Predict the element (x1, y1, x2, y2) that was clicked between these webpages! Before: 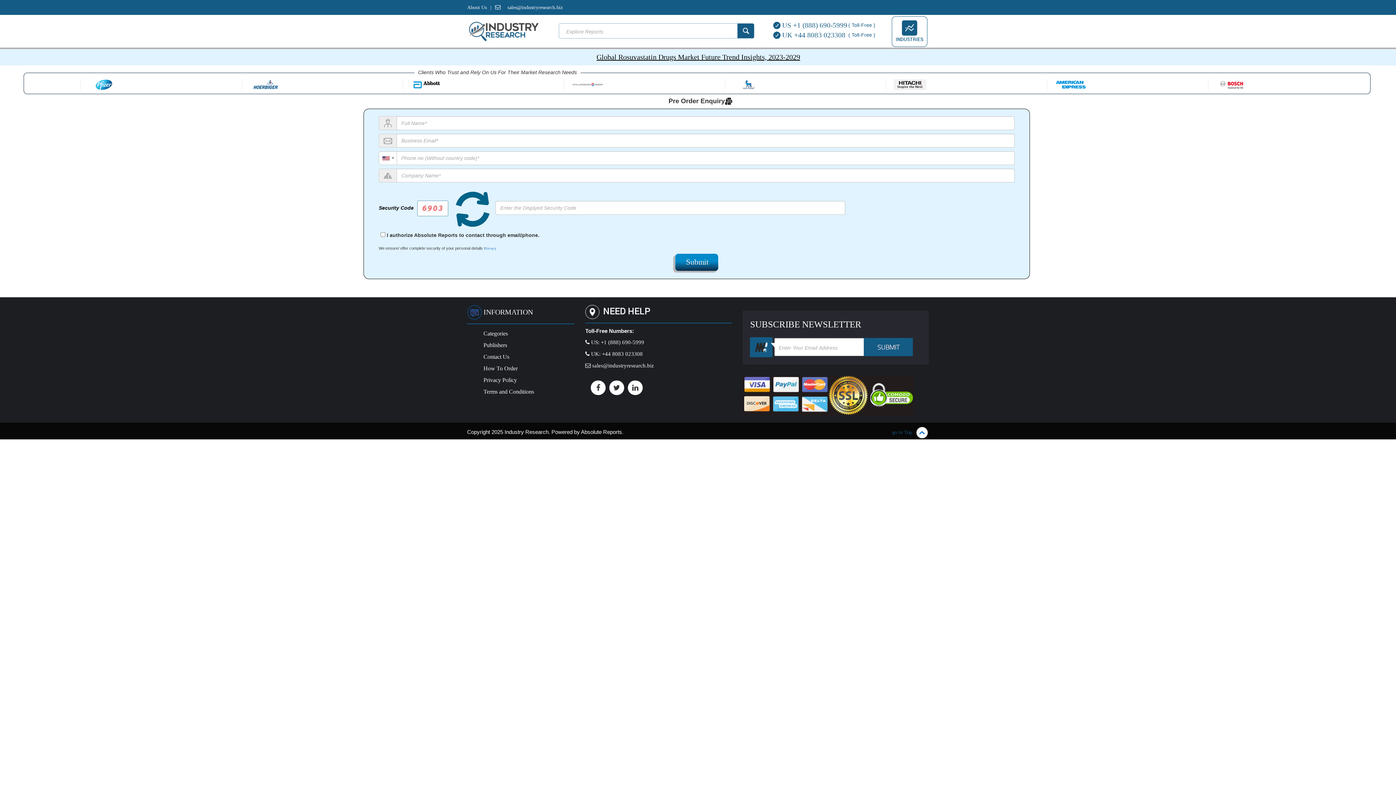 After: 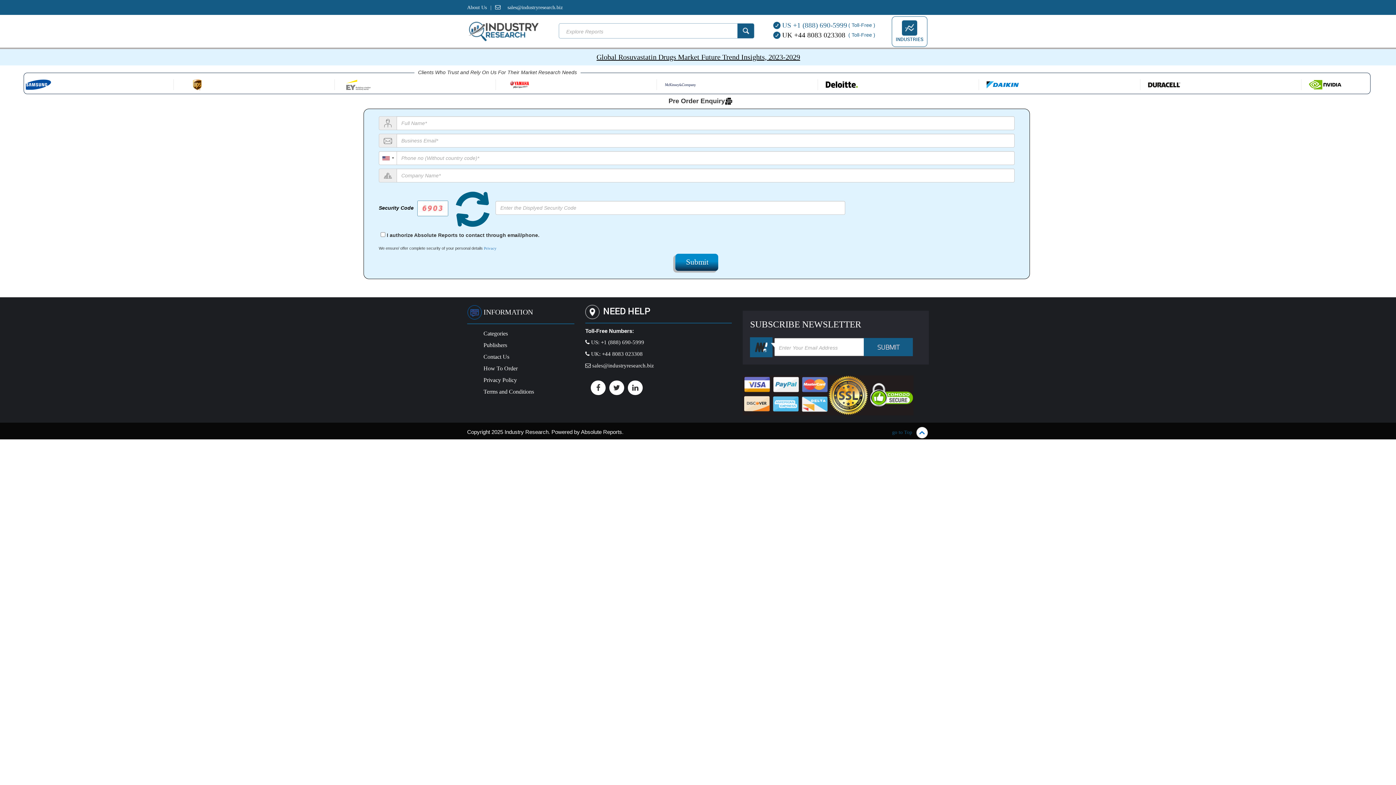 Action: label:  UK +44 8083 023308 bbox: (780, 31, 845, 38)